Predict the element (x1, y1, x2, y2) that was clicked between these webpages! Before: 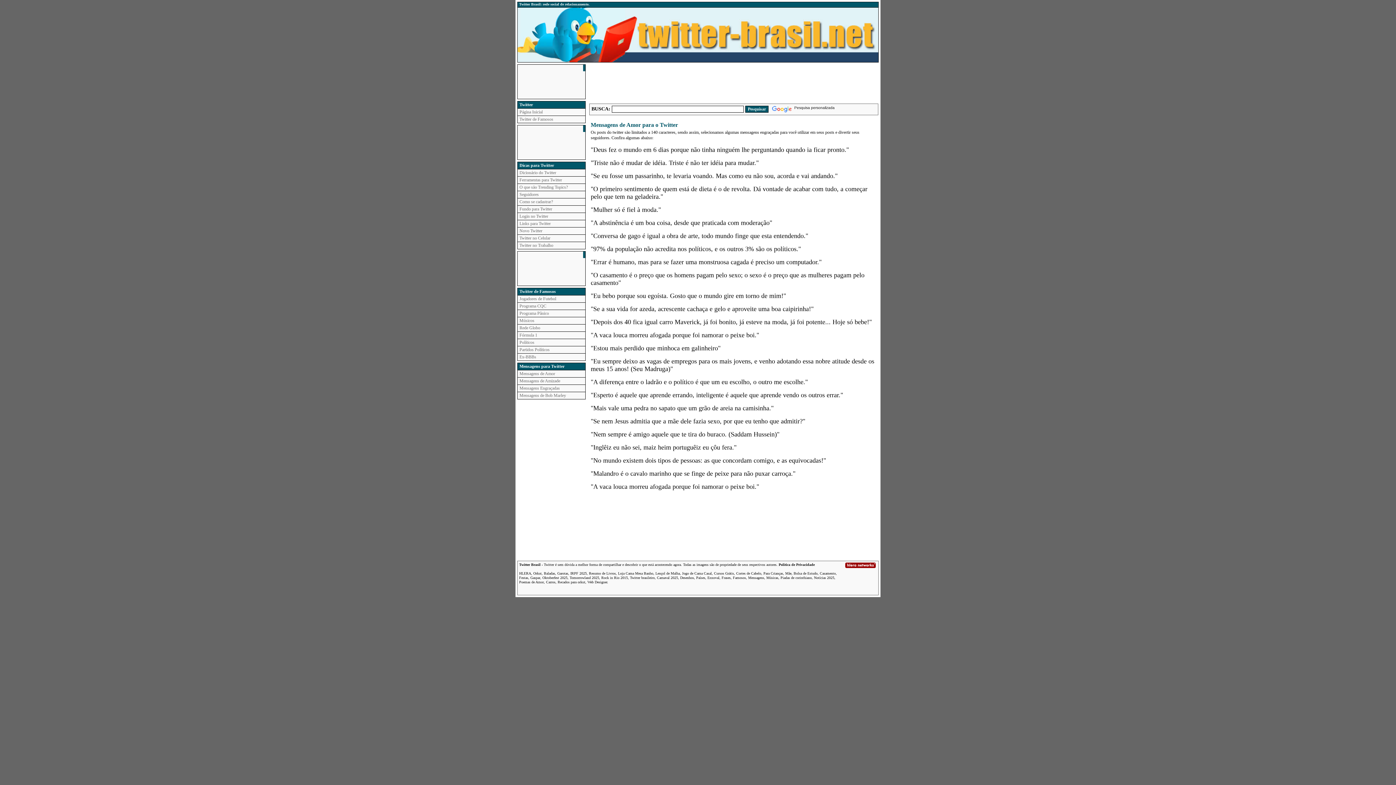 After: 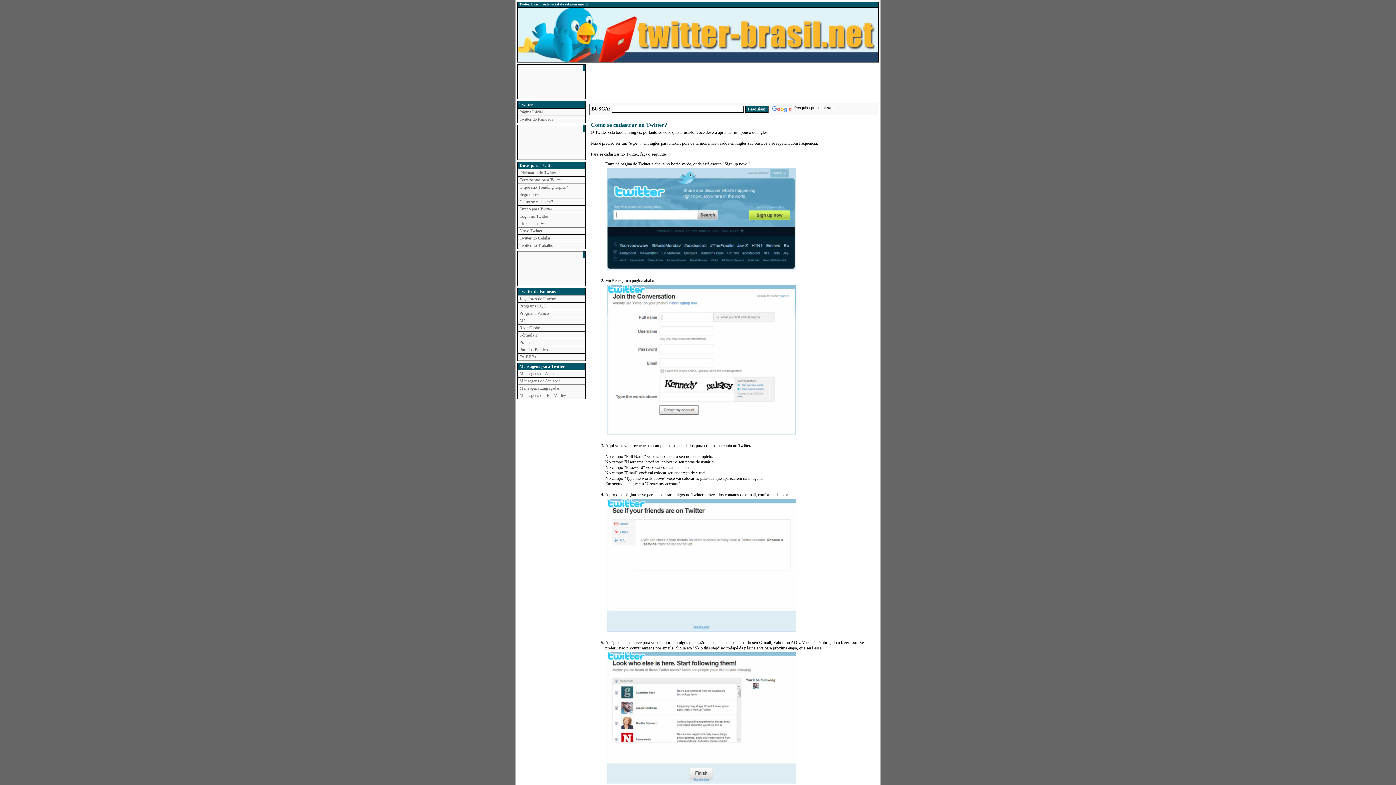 Action: bbox: (517, 198, 585, 205) label: Como se cadastrar?